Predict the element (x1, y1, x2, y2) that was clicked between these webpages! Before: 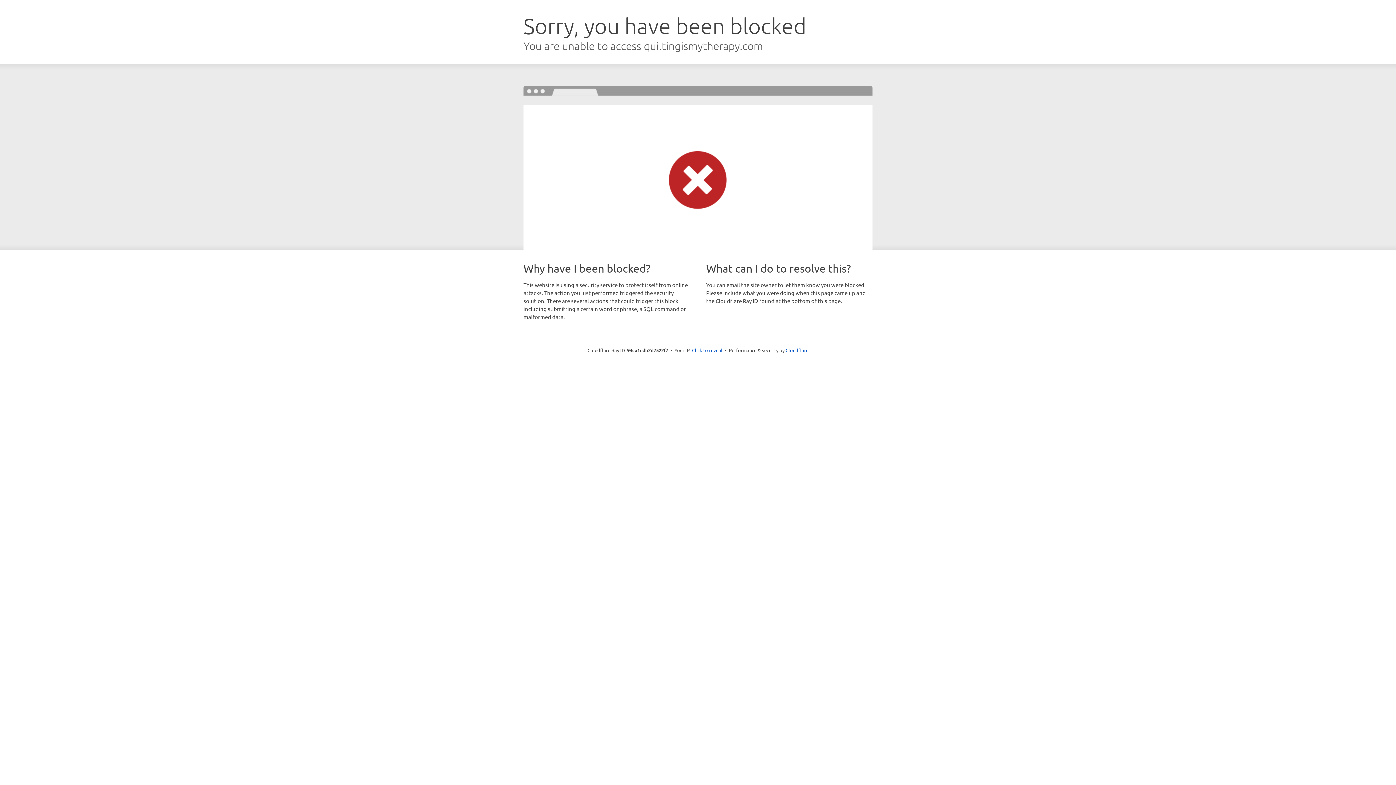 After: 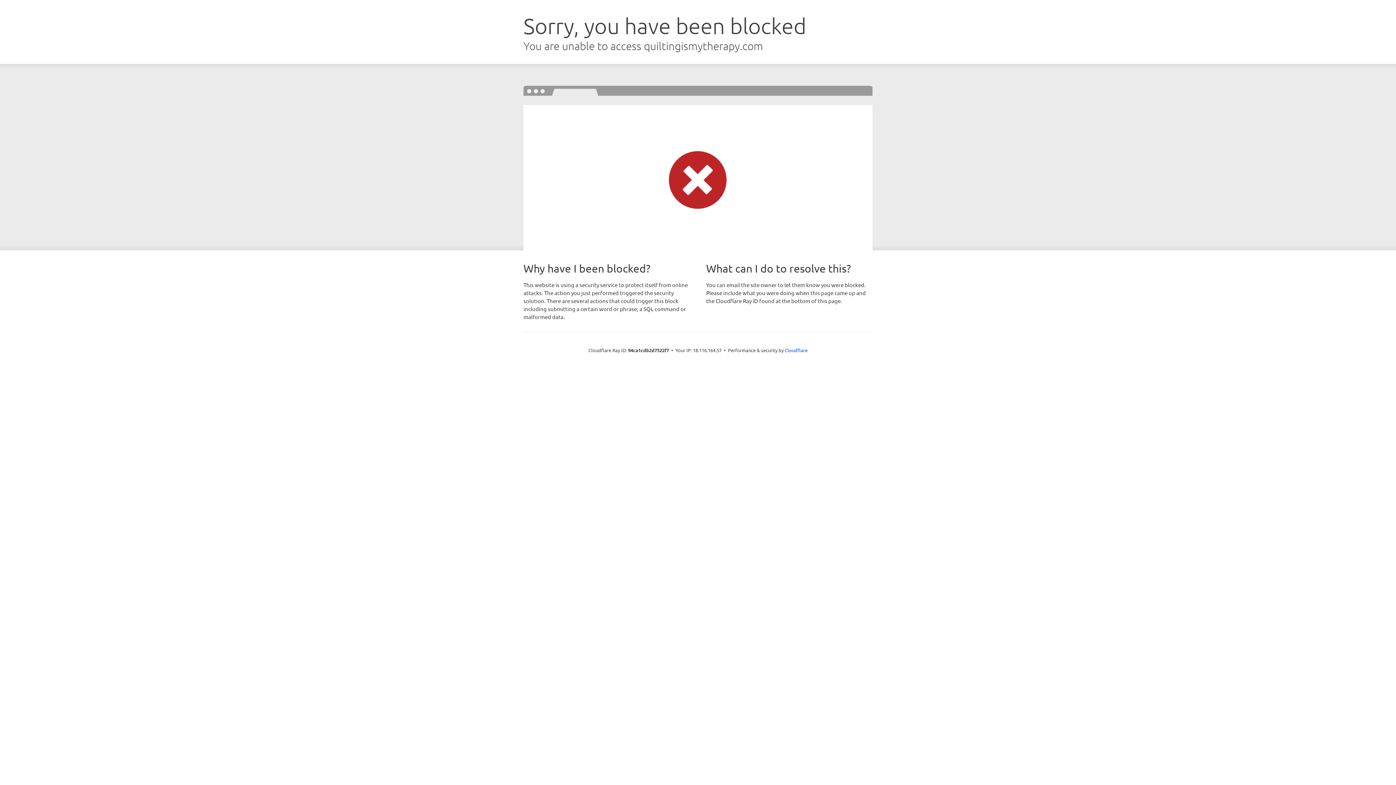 Action: label: Click to reveal bbox: (692, 346, 722, 353)